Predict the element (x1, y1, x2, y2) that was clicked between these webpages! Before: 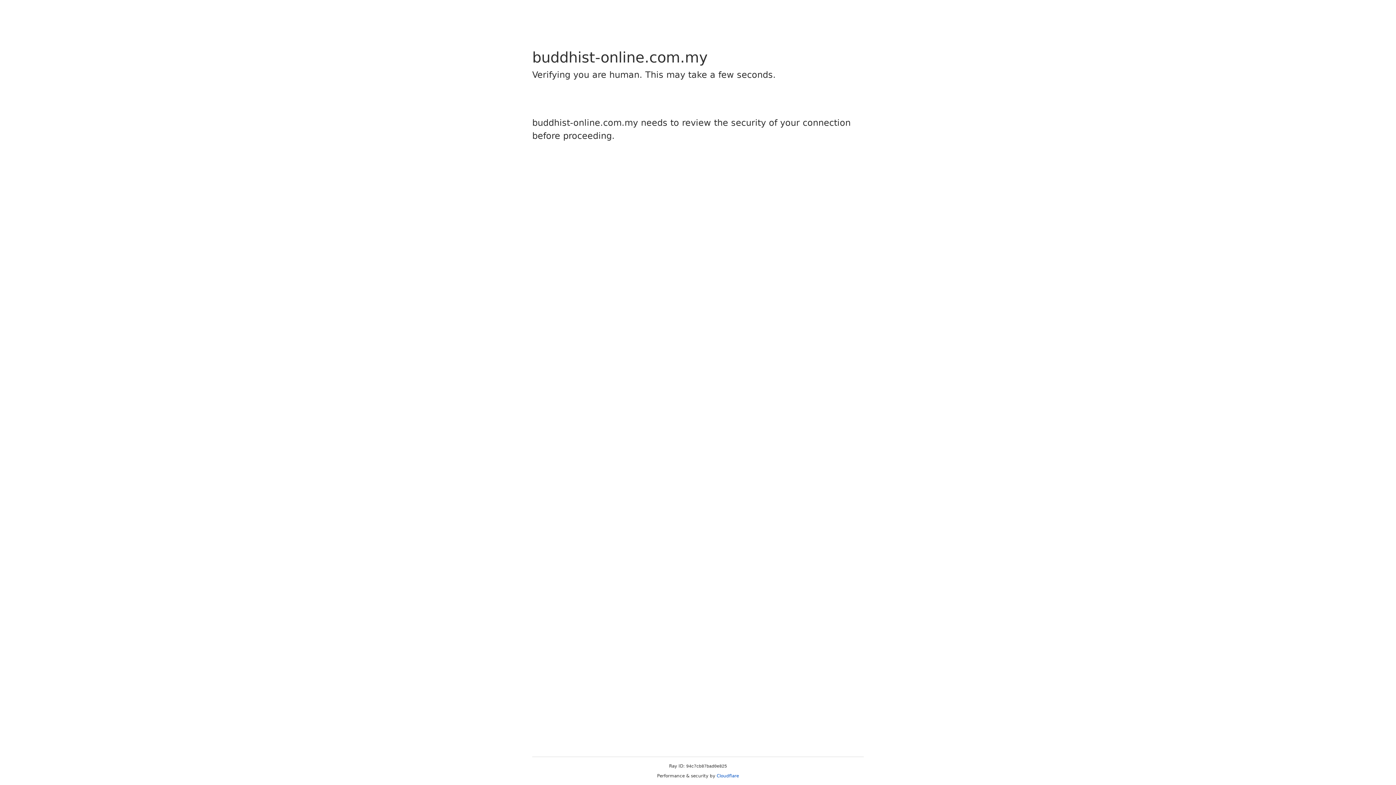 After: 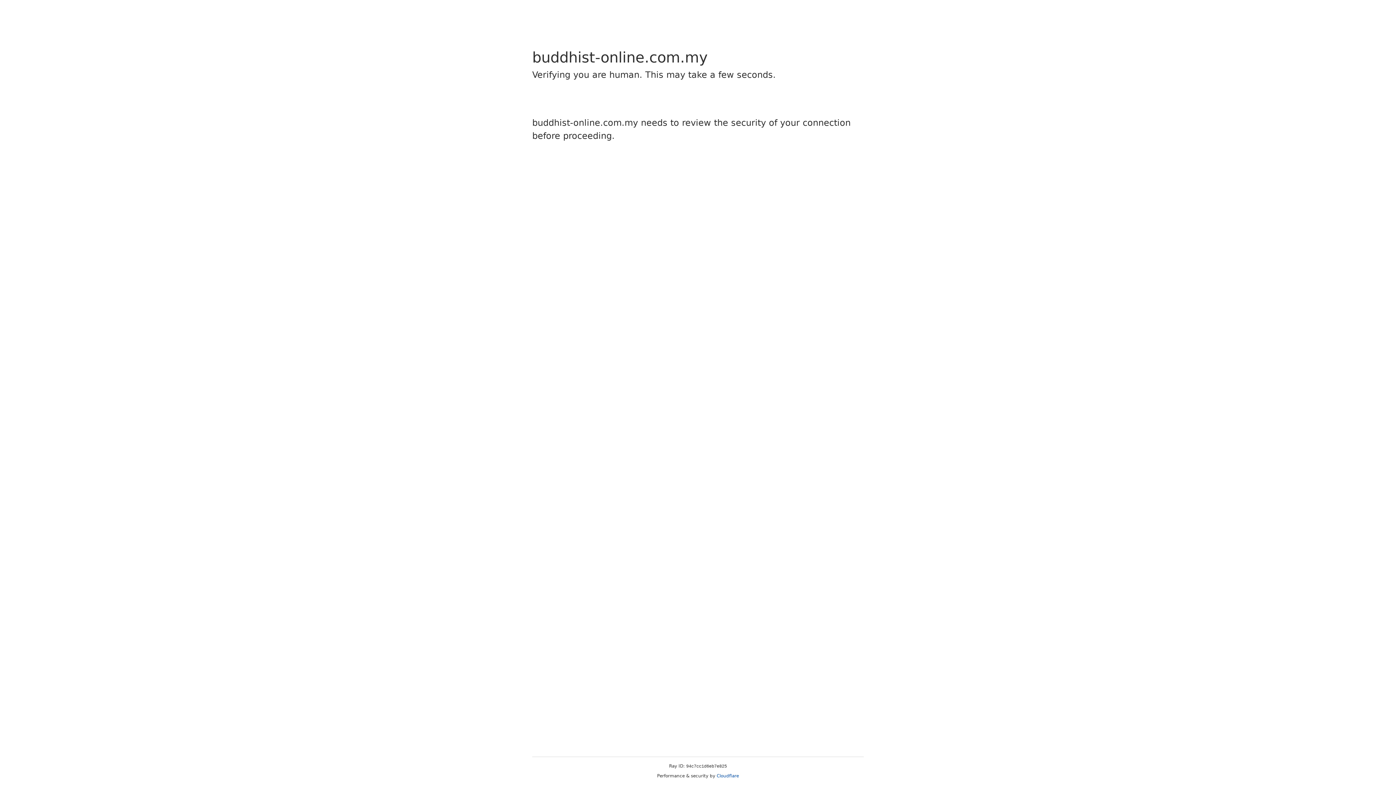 Action: bbox: (716, 773, 739, 778) label: Cloudflare